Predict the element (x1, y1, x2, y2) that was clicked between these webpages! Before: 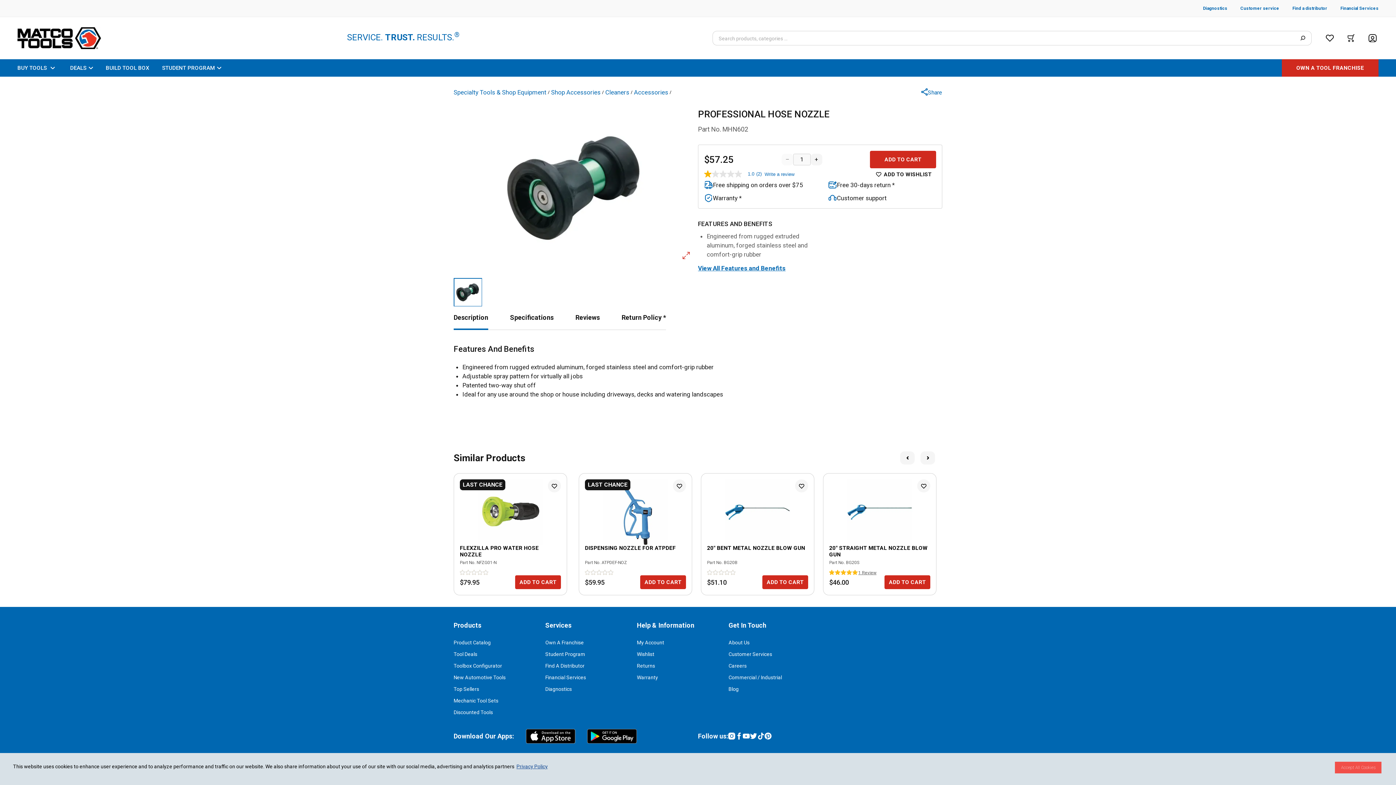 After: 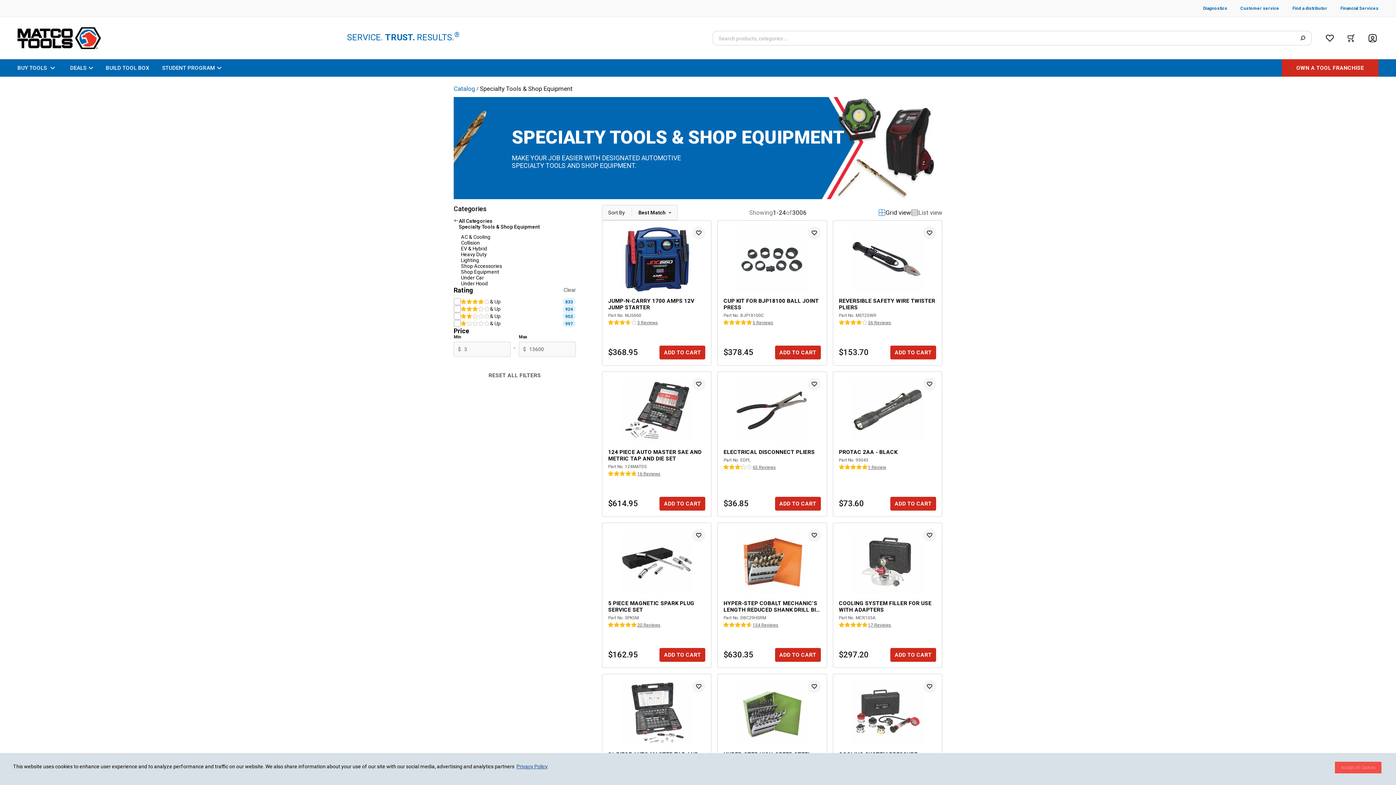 Action: label: Specialty Tools & Shop Equipment
/ bbox: (453, 88, 551, 97)